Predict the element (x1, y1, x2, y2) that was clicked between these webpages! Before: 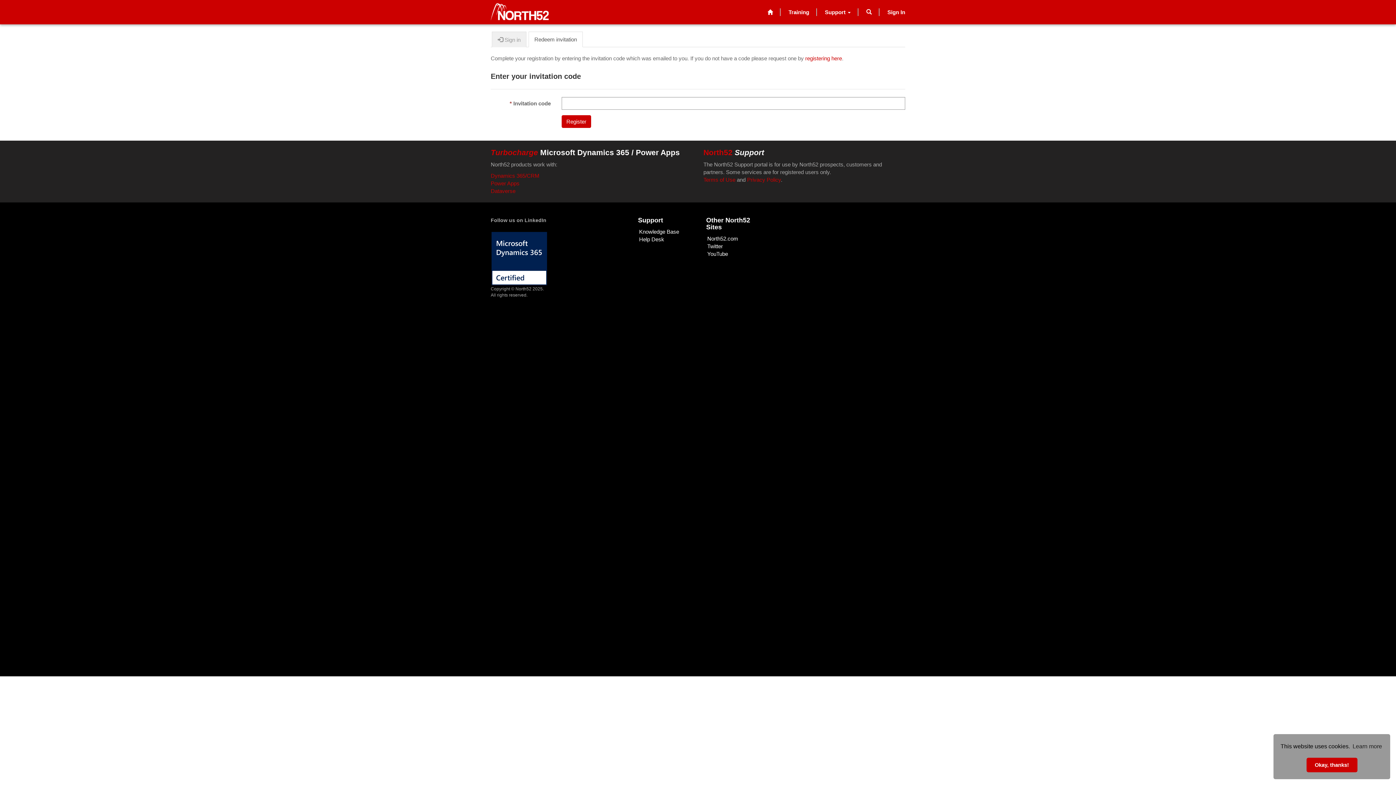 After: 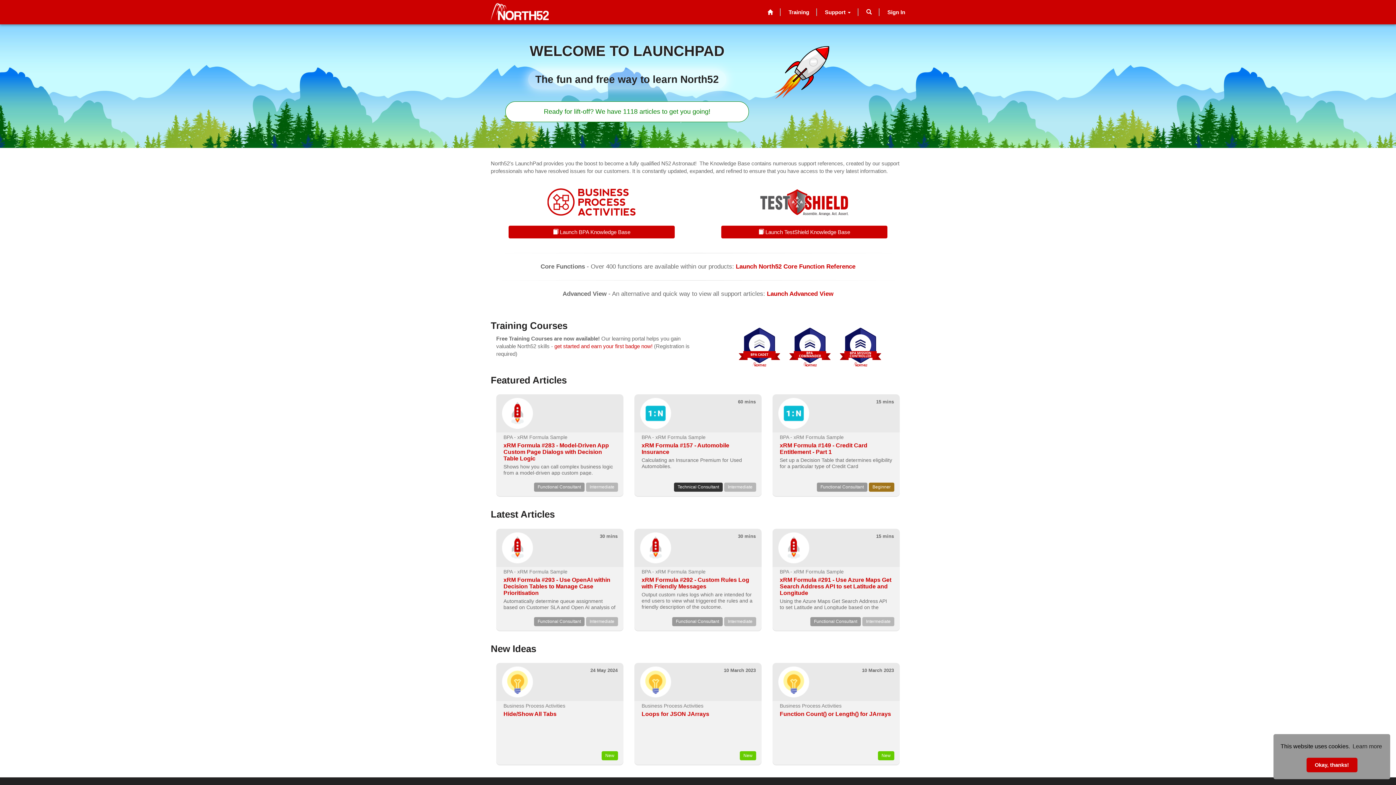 Action: label: Knowledge Base bbox: (639, 228, 679, 234)